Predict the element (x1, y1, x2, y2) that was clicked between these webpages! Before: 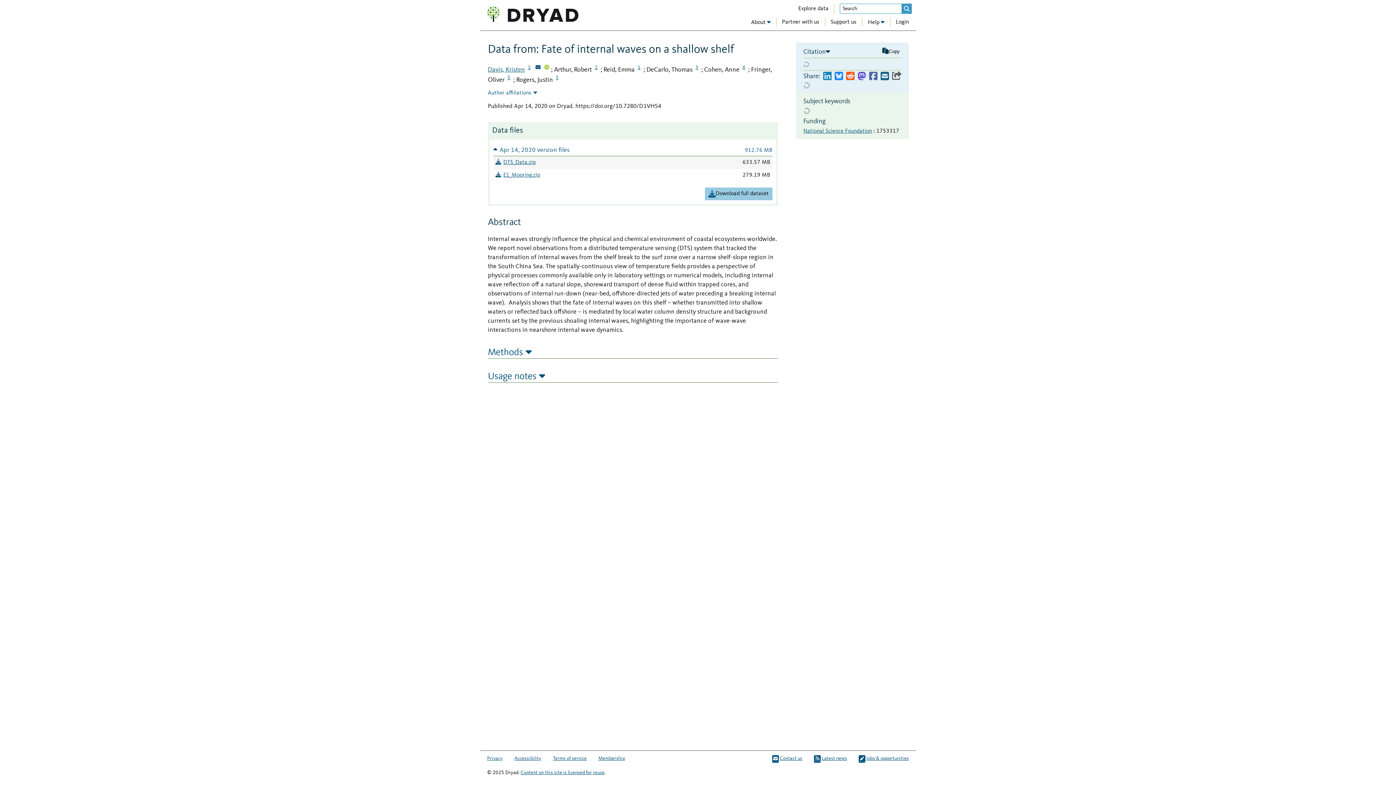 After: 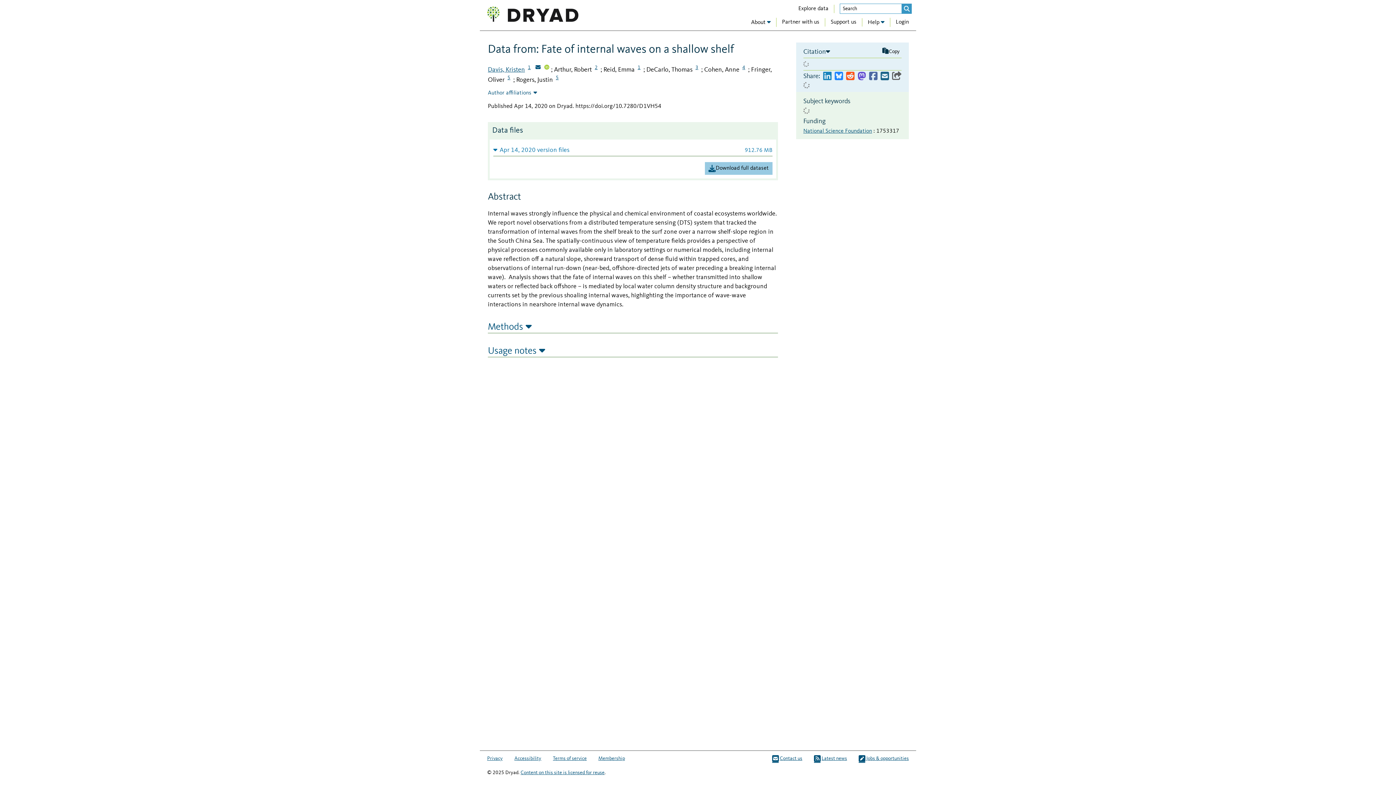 Action: label: Apr 14, 2020 version files
912.76 MB bbox: (493, 143, 772, 156)